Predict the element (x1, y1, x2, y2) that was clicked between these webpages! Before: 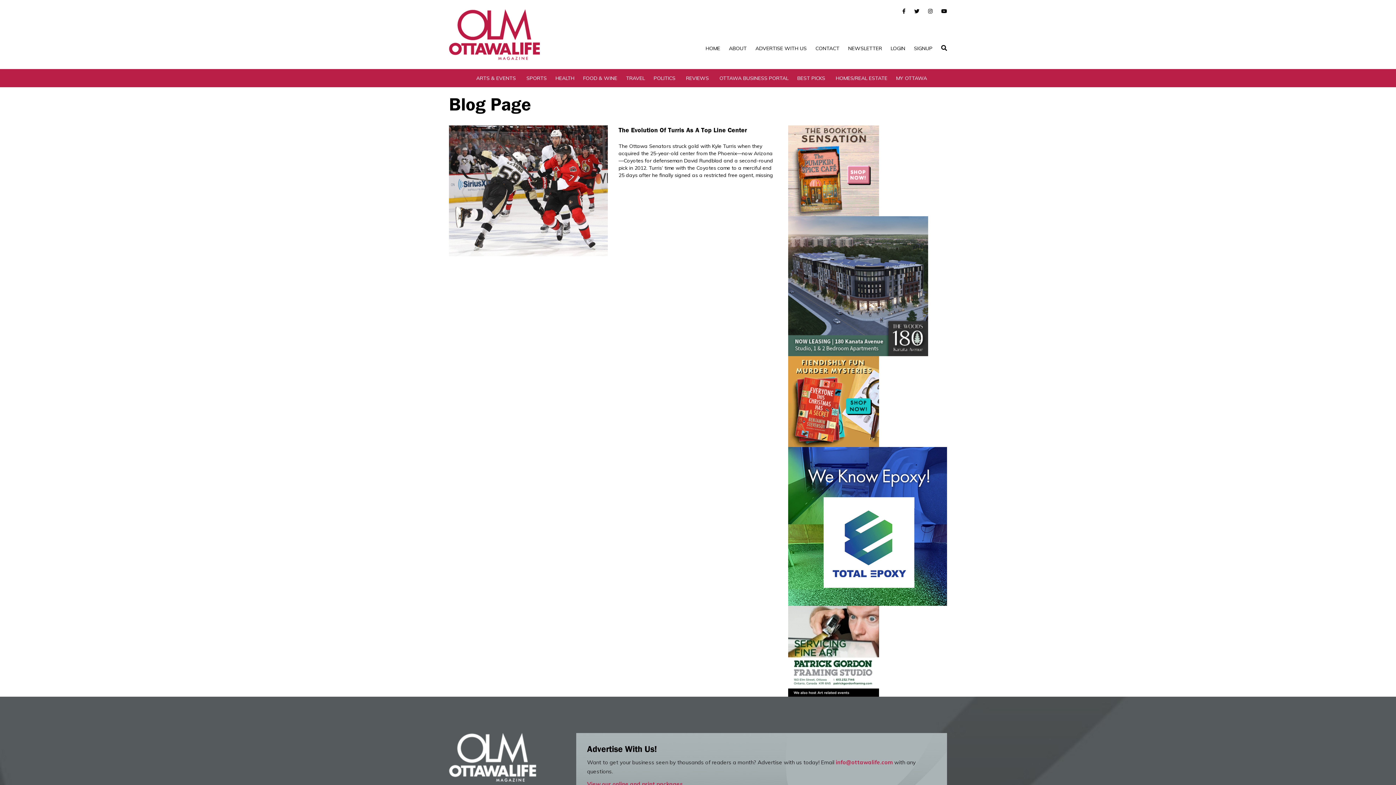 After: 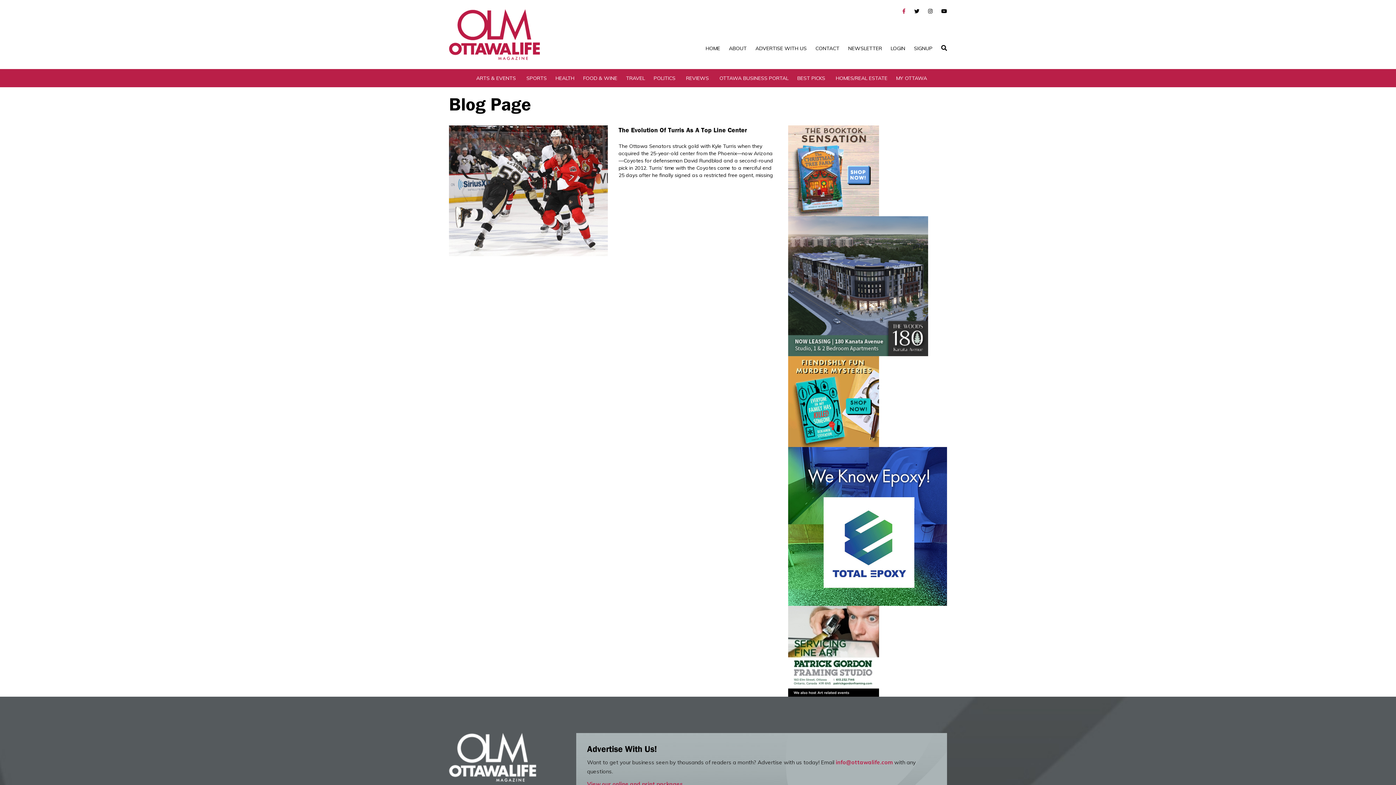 Action: bbox: (902, 8, 905, 14)